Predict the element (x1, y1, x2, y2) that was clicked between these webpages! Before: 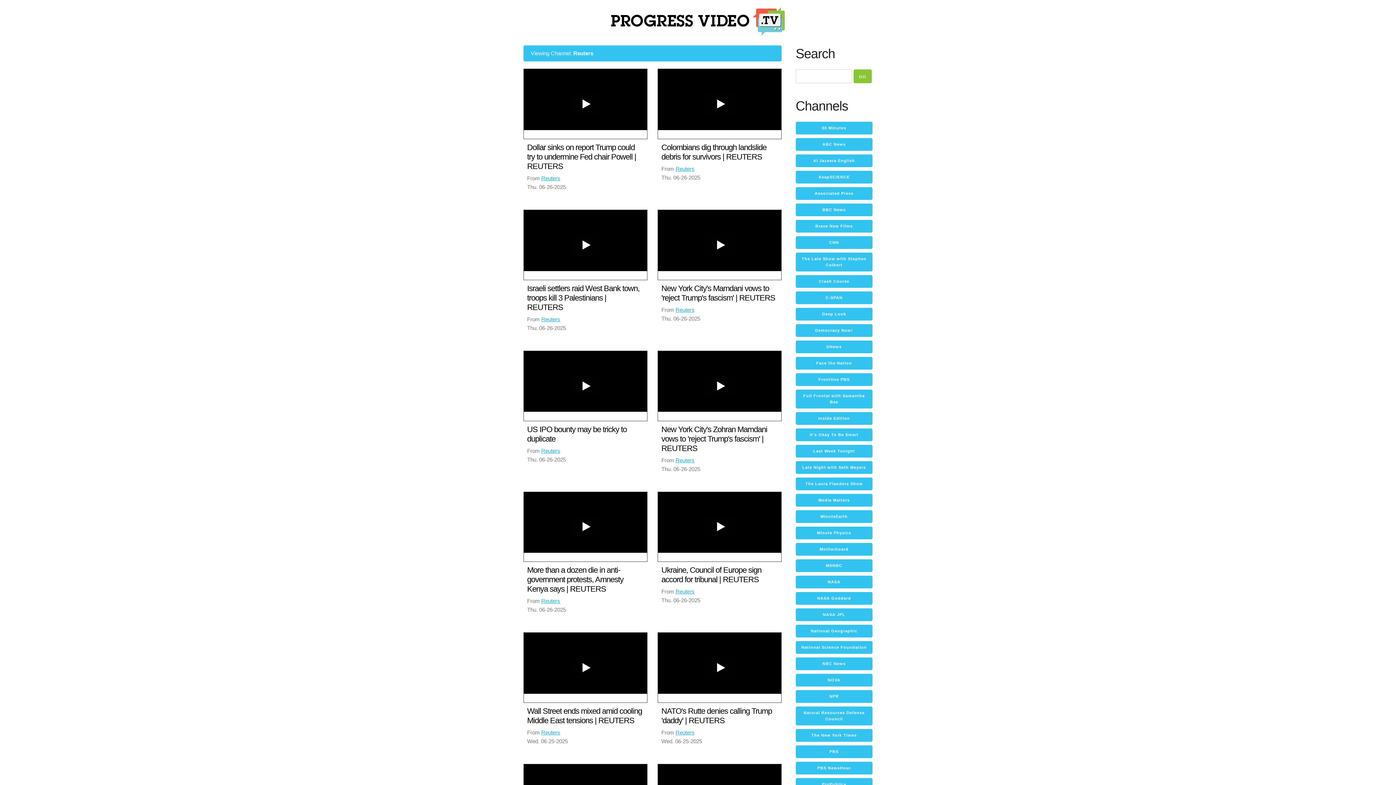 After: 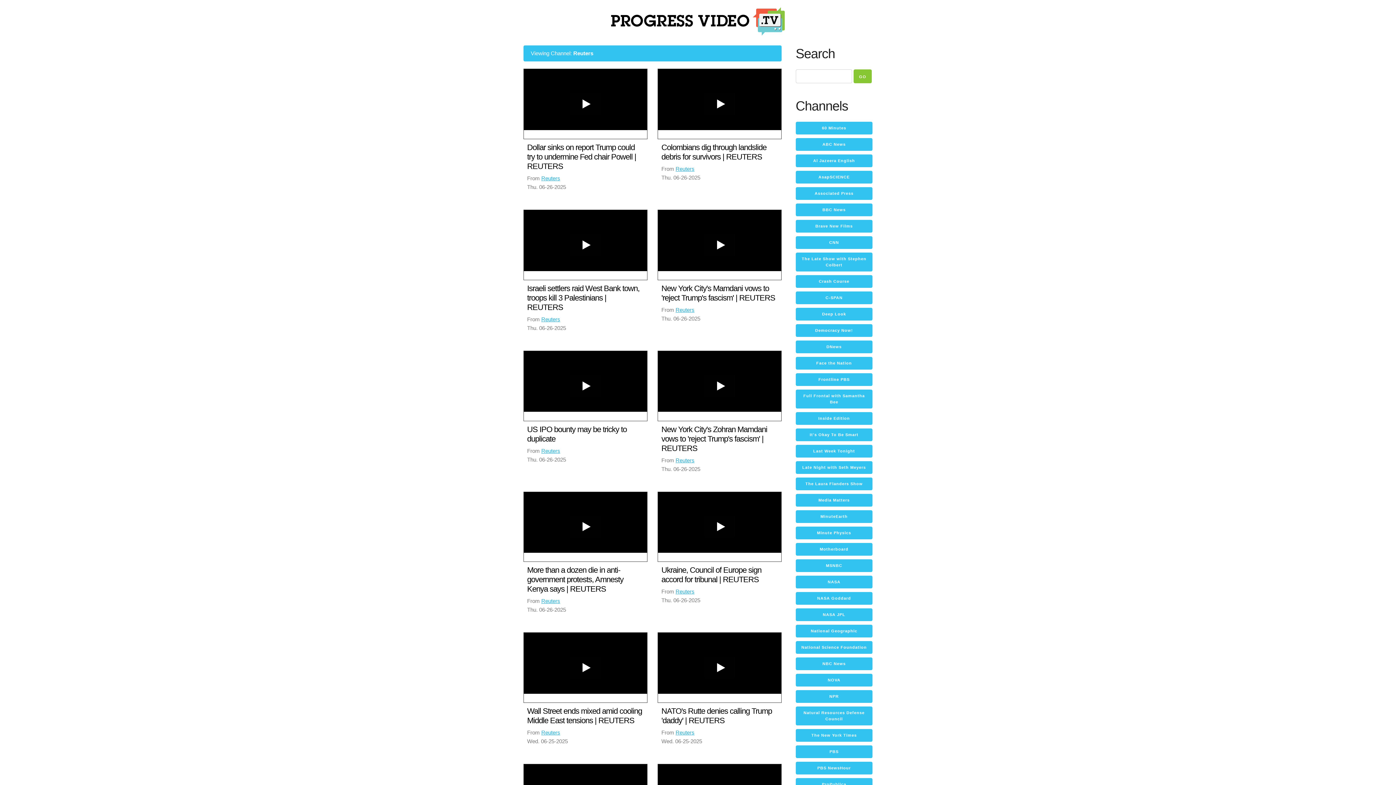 Action: bbox: (675, 729, 694, 736) label: Reuters